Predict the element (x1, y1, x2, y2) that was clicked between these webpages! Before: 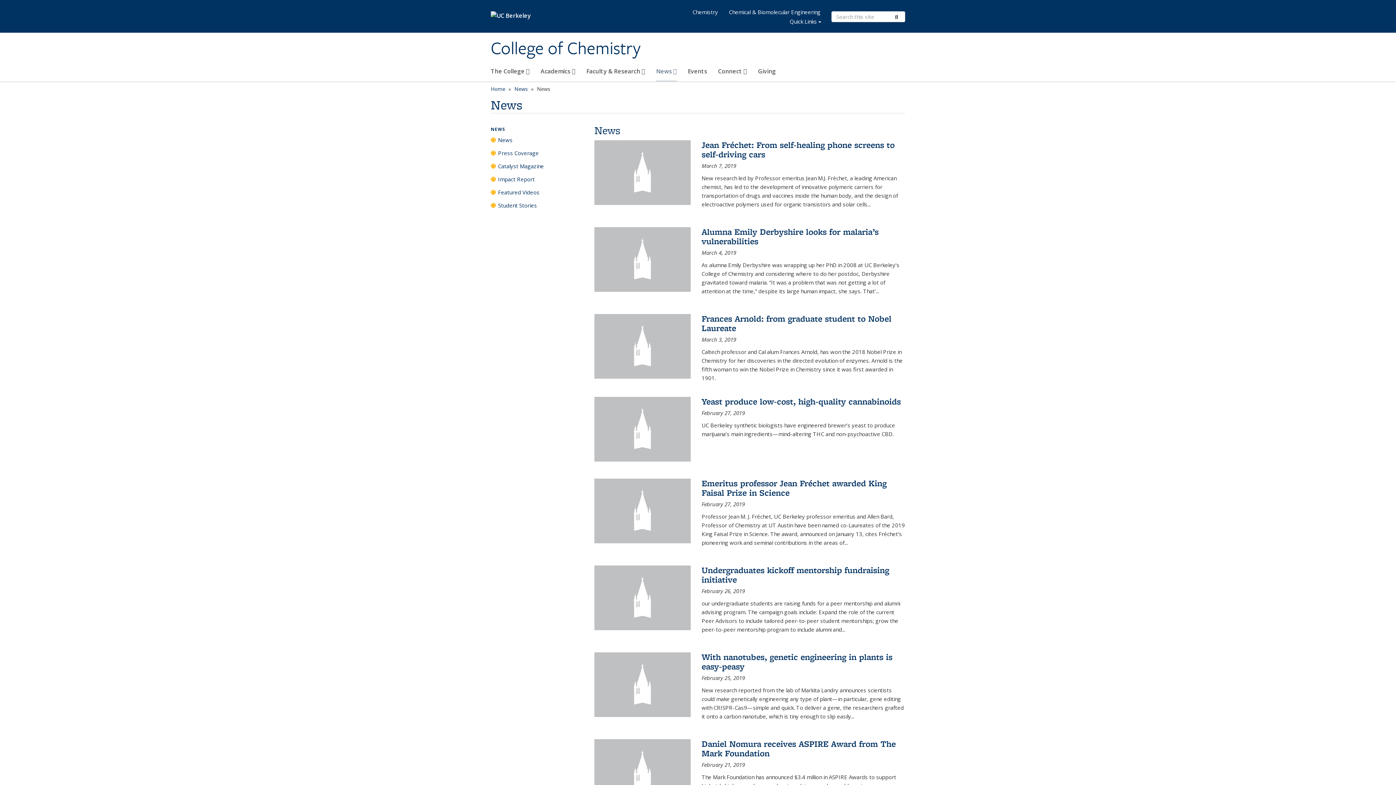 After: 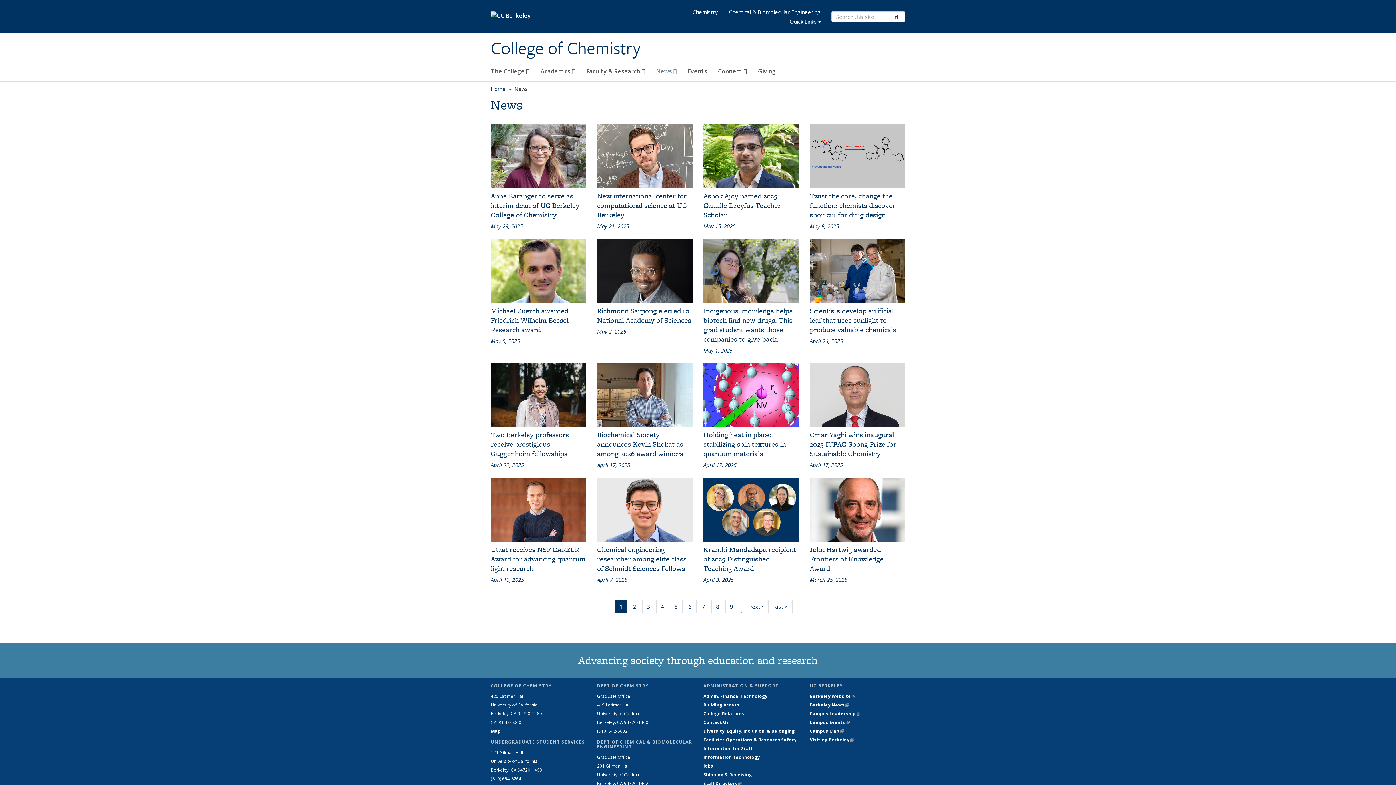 Action: label: News bbox: (490, 135, 587, 148)